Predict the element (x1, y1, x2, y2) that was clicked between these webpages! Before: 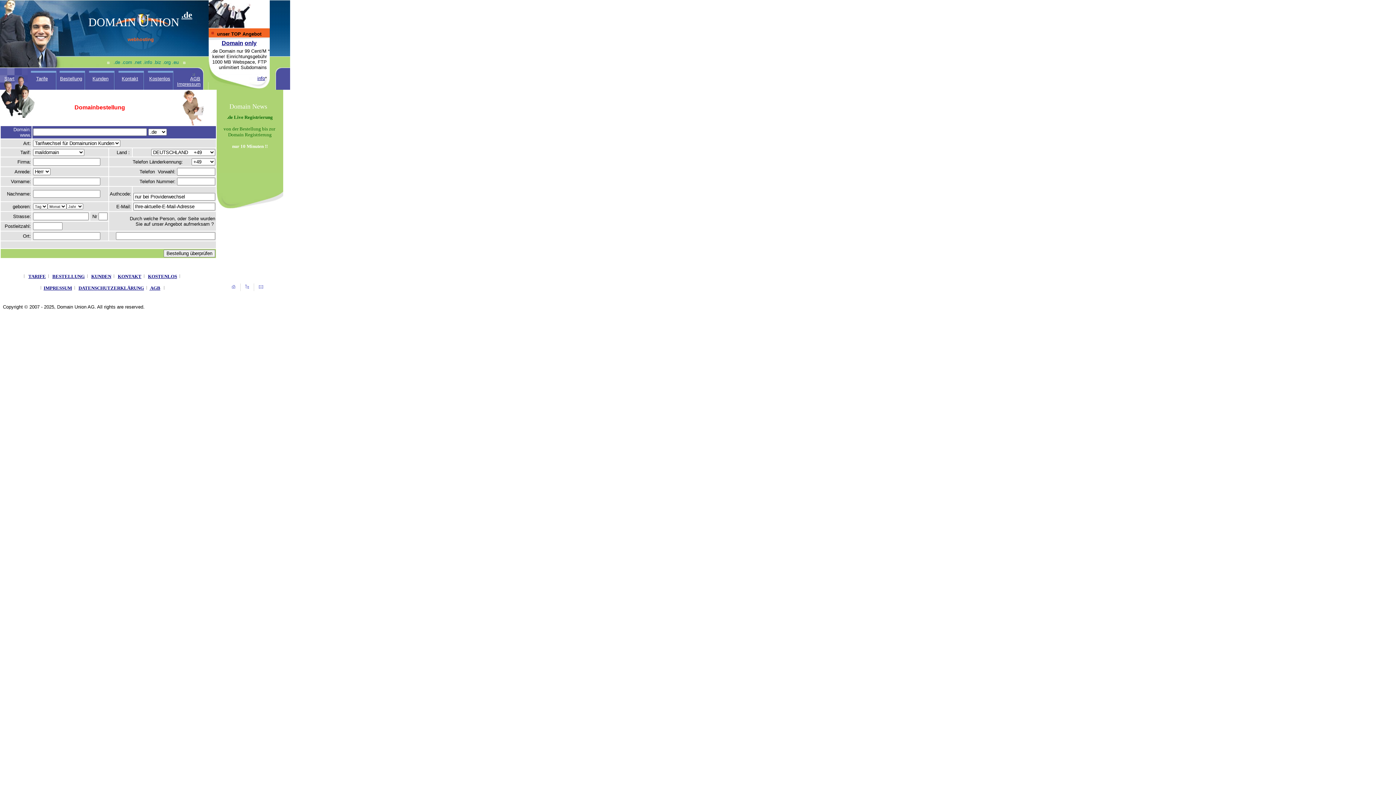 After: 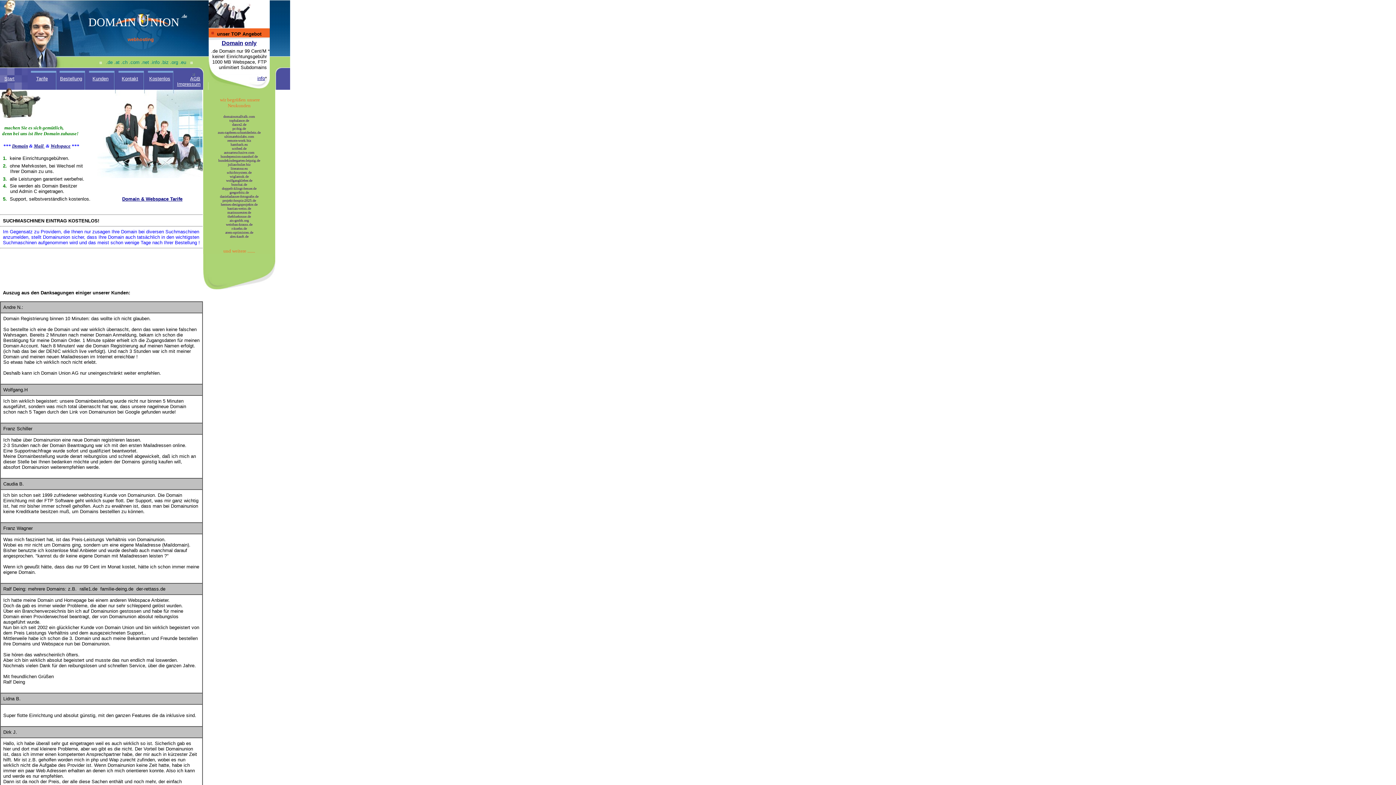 Action: bbox: (221, 40, 243, 46) label: Domain